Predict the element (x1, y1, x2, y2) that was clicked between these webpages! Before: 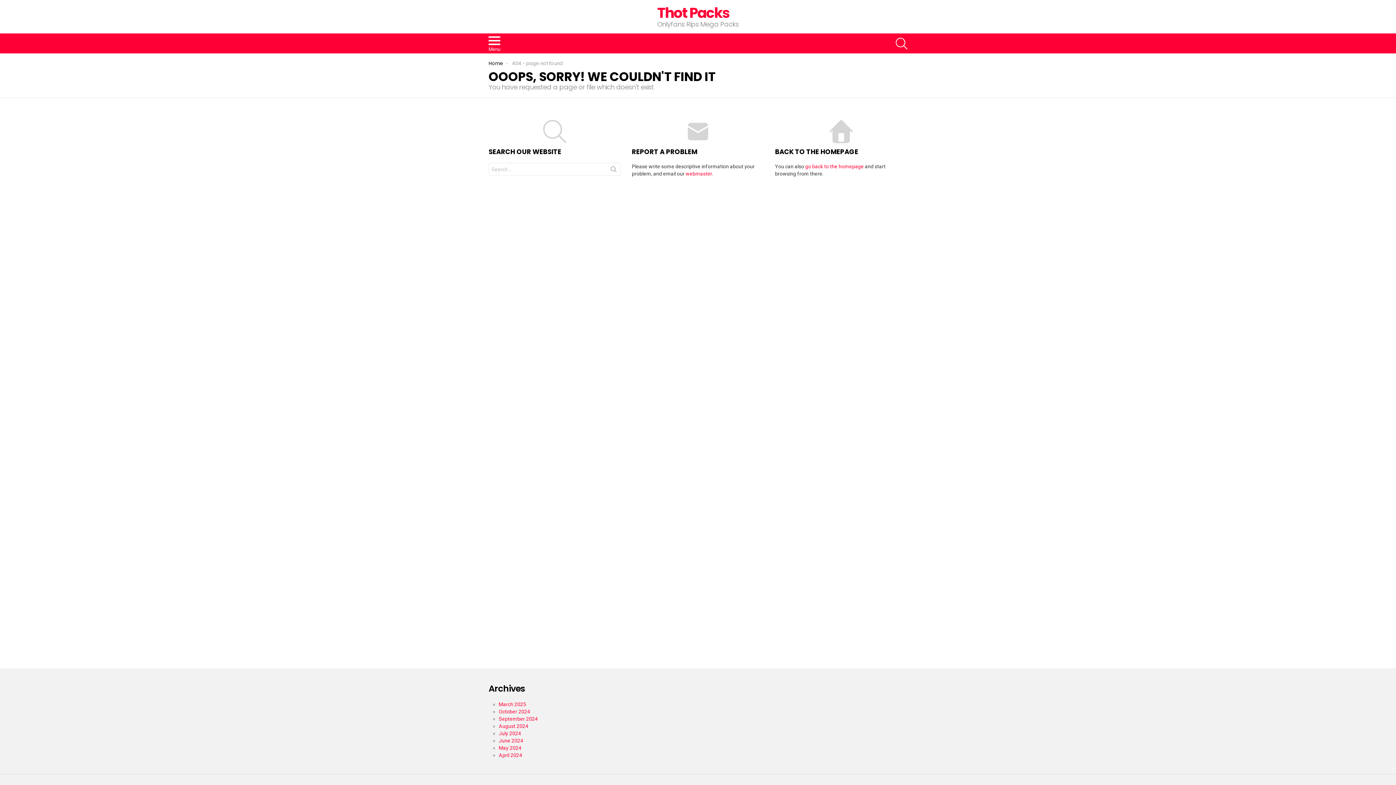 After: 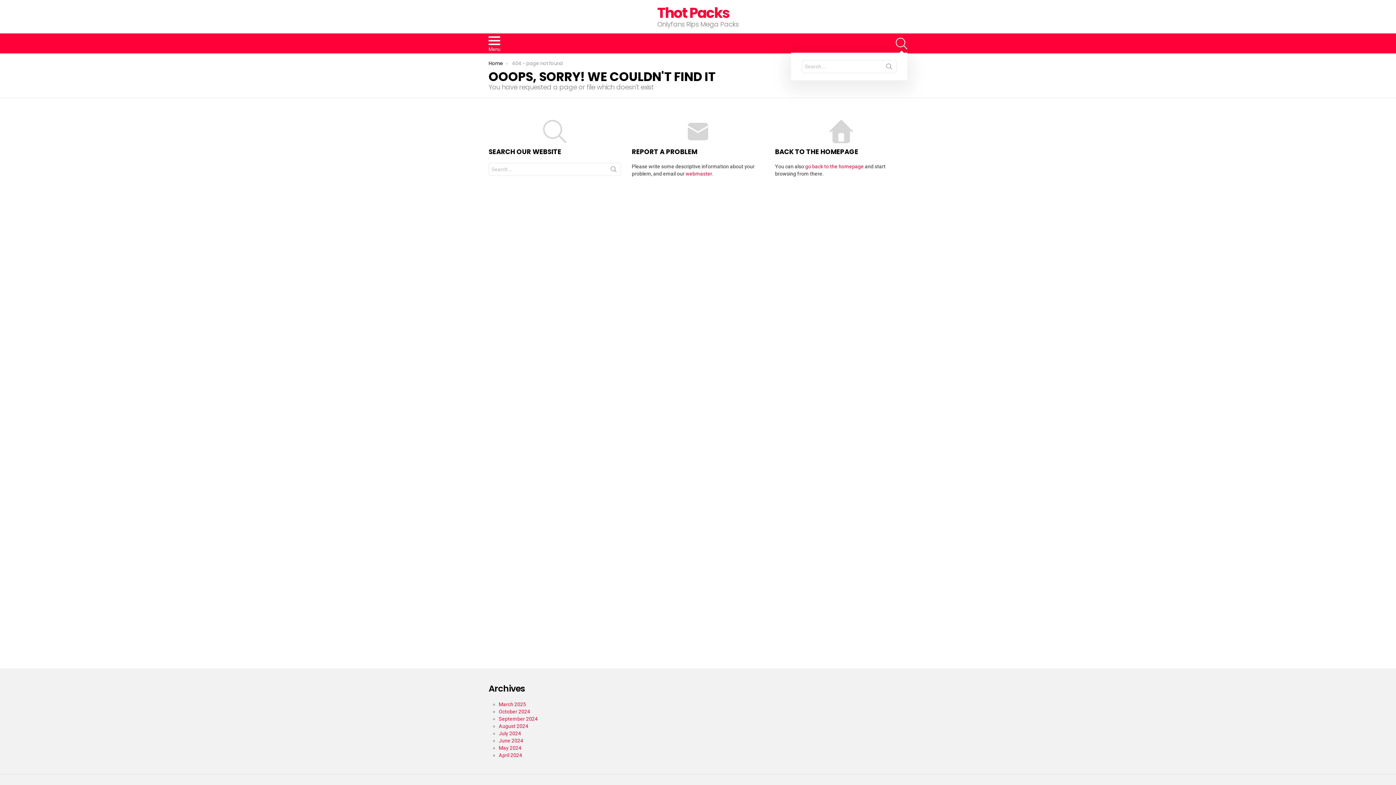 Action: label: SEARCH bbox: (896, 34, 907, 52)